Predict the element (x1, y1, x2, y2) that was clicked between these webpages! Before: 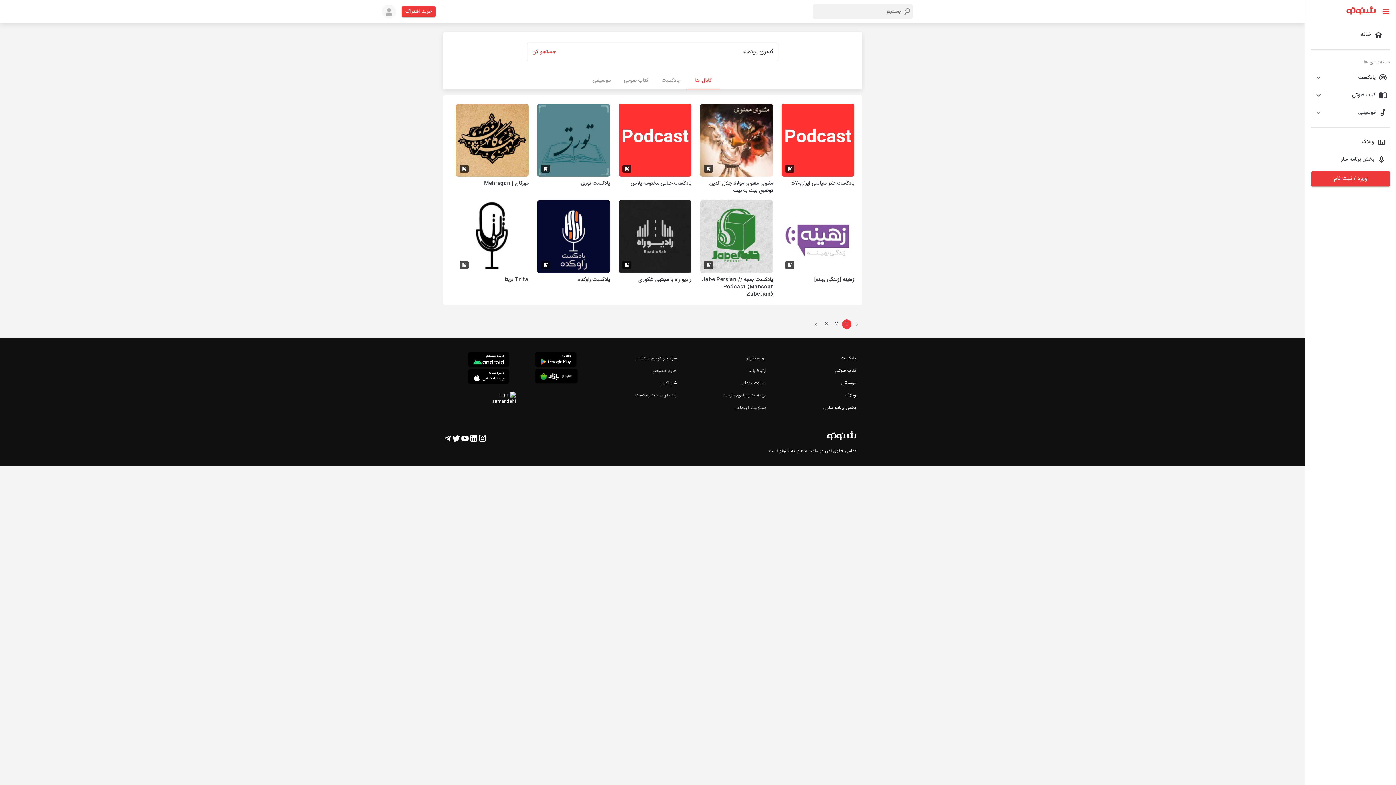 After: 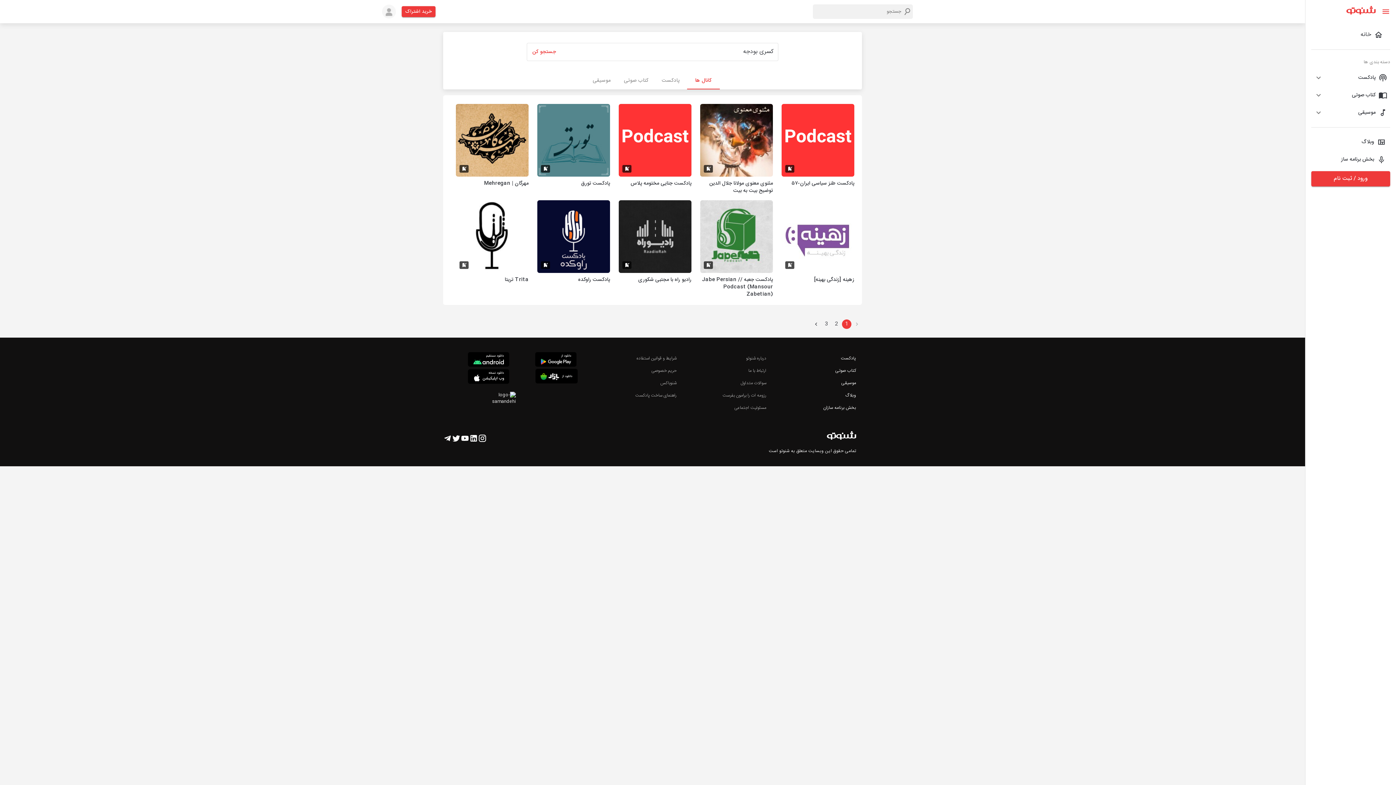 Action: bbox: (687, 72, 719, 89) label: کانال ها